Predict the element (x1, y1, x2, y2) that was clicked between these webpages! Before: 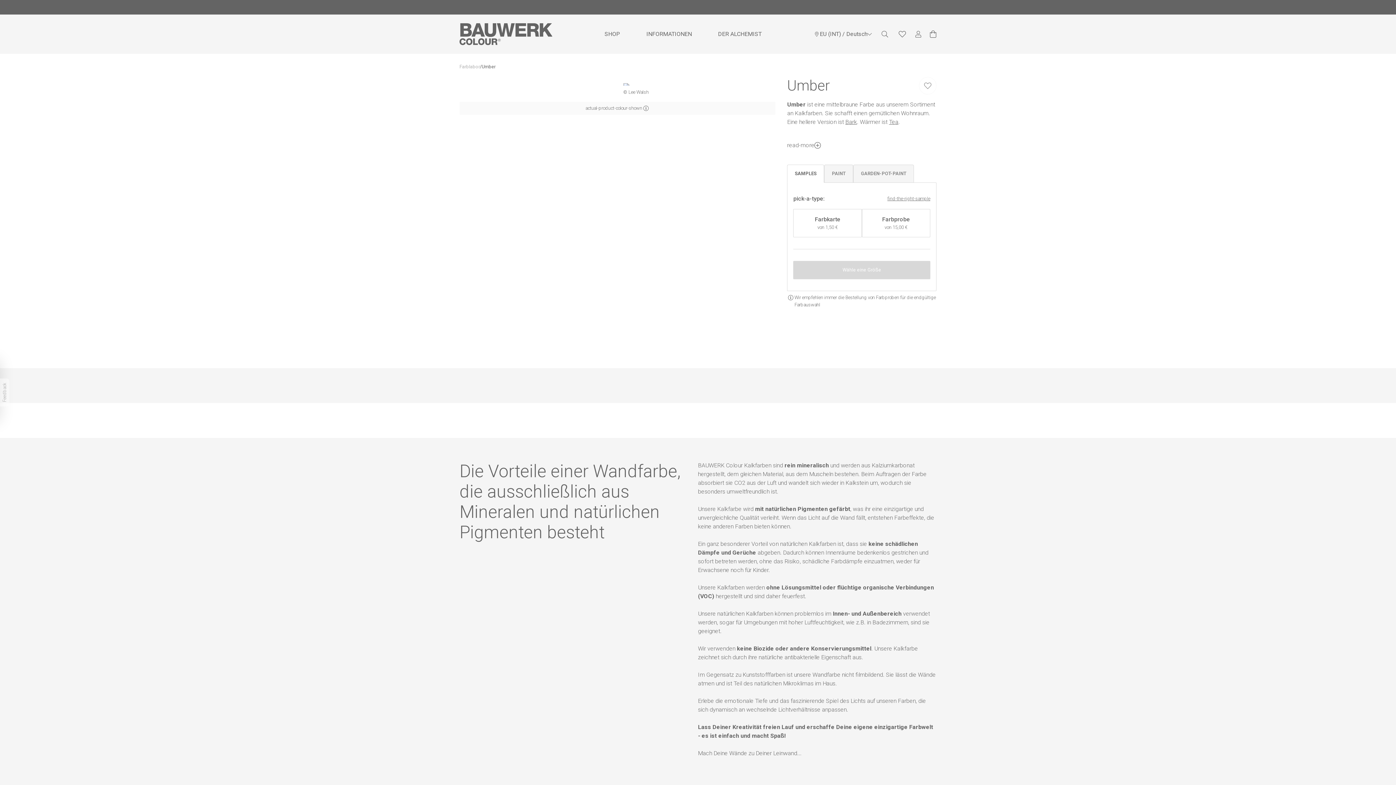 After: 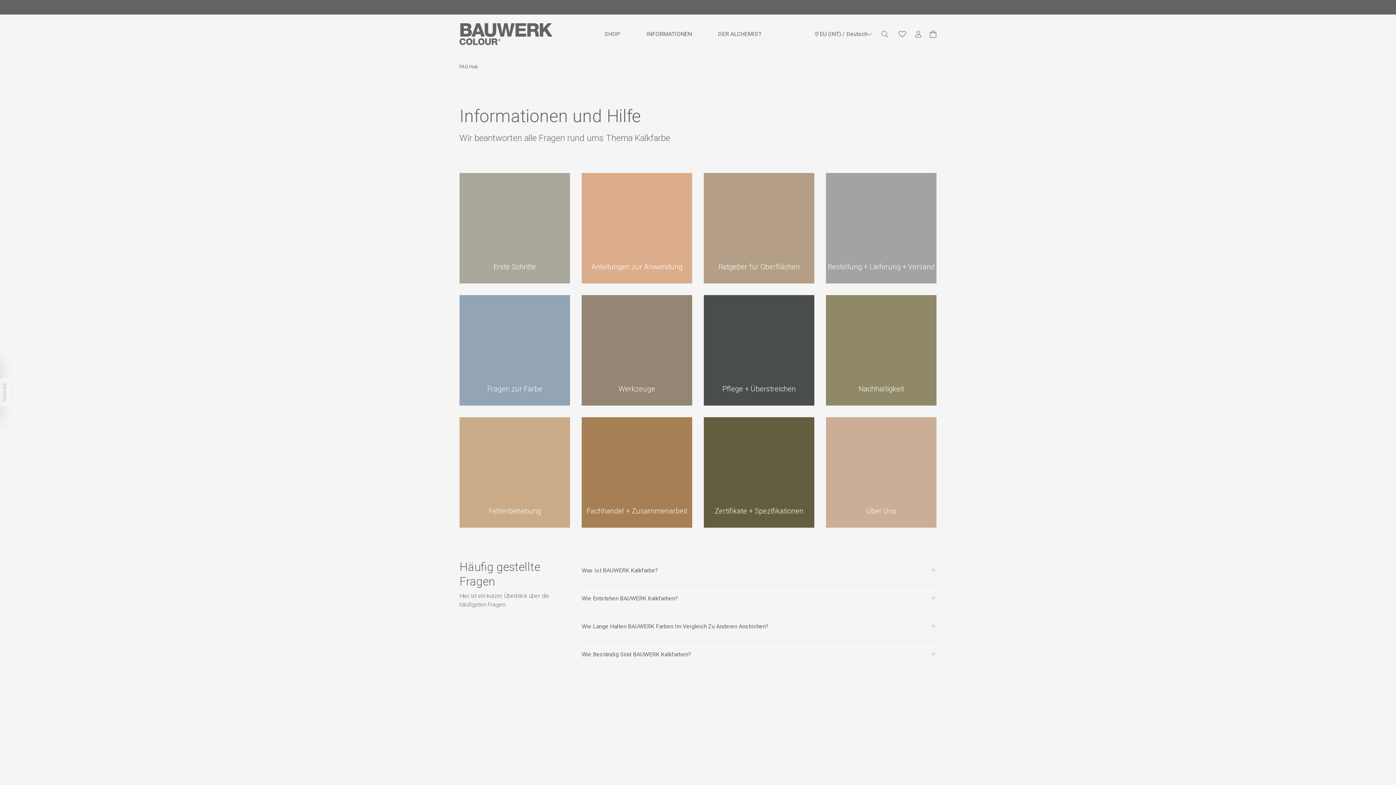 Action: label: INFORMATIONEN bbox: (646, 30, 692, 37)